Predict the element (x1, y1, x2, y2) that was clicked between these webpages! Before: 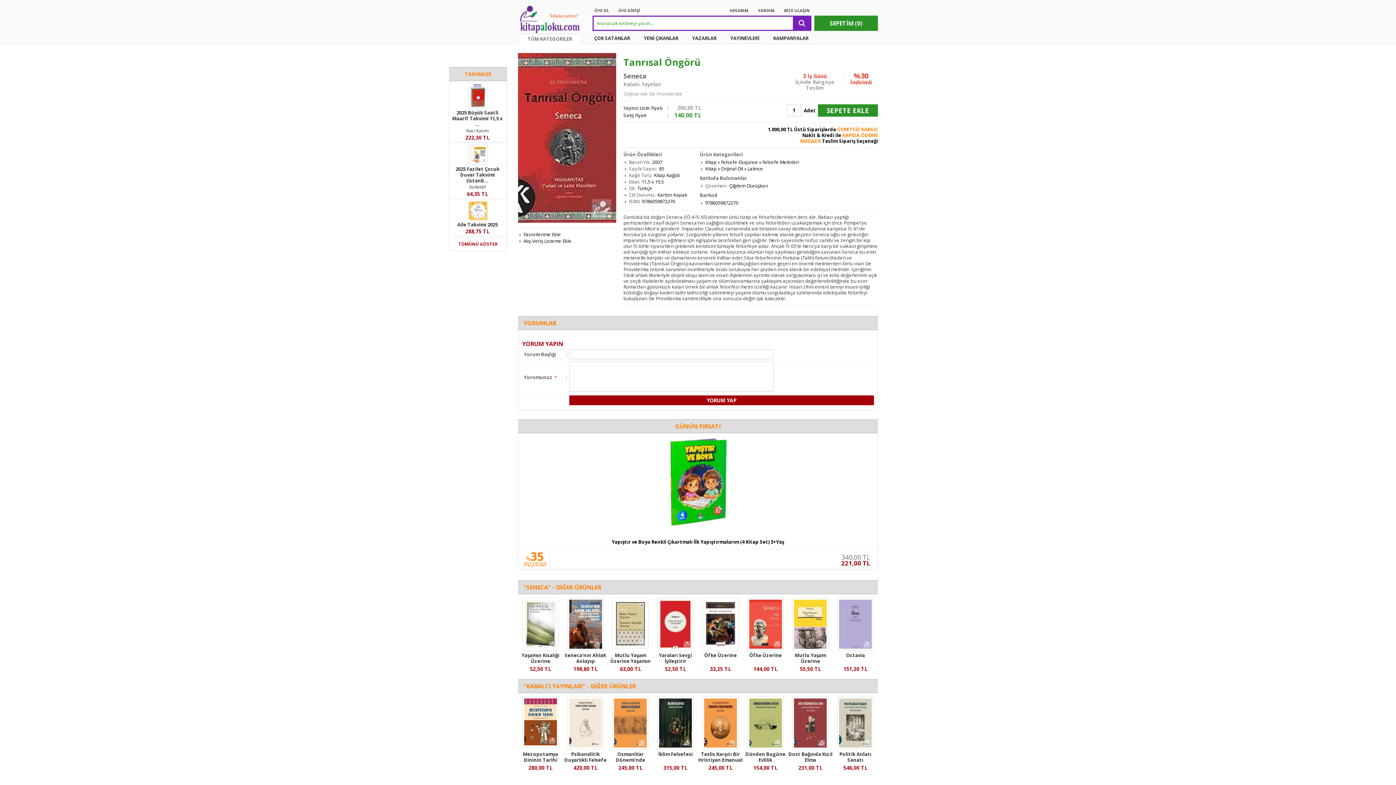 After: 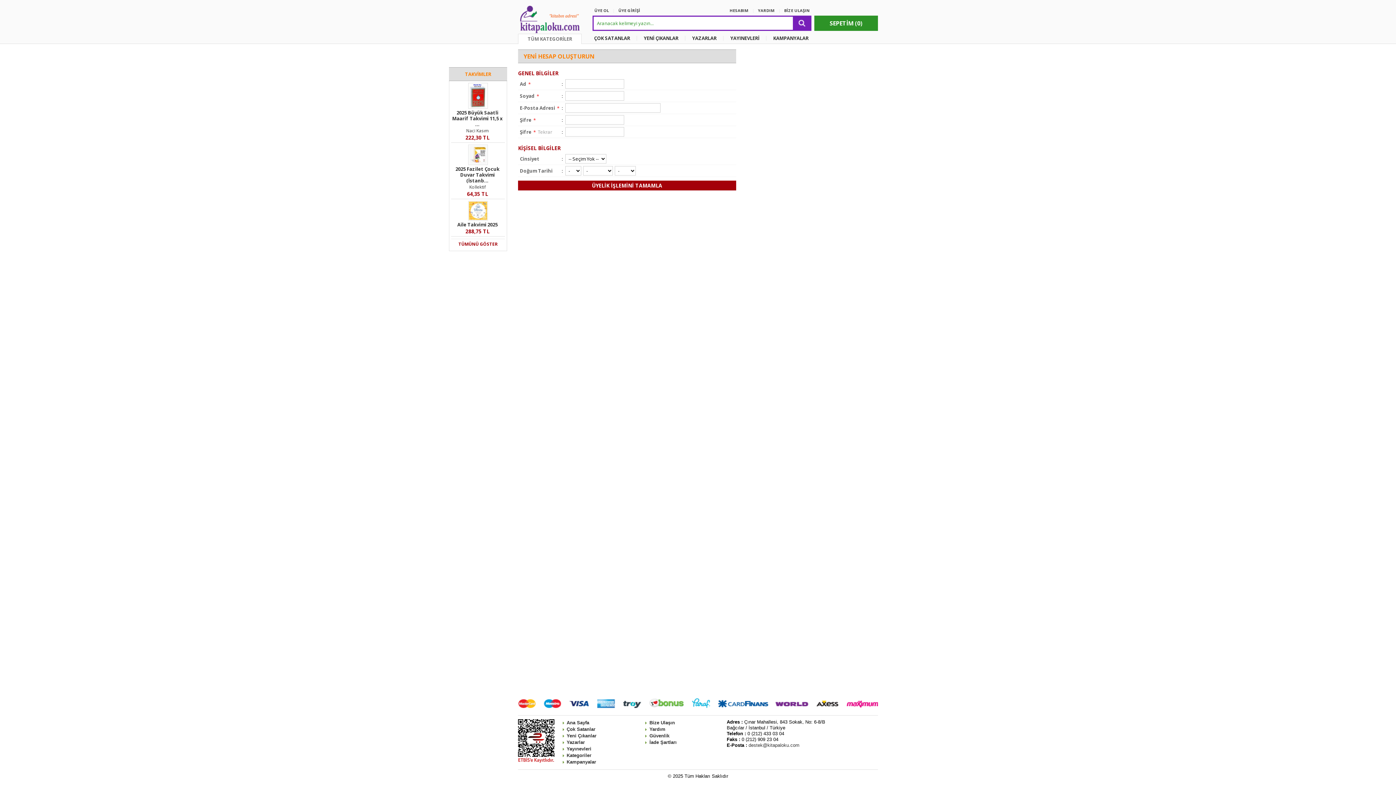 Action: bbox: (594, 7, 609, 13) label: ÜYE OL